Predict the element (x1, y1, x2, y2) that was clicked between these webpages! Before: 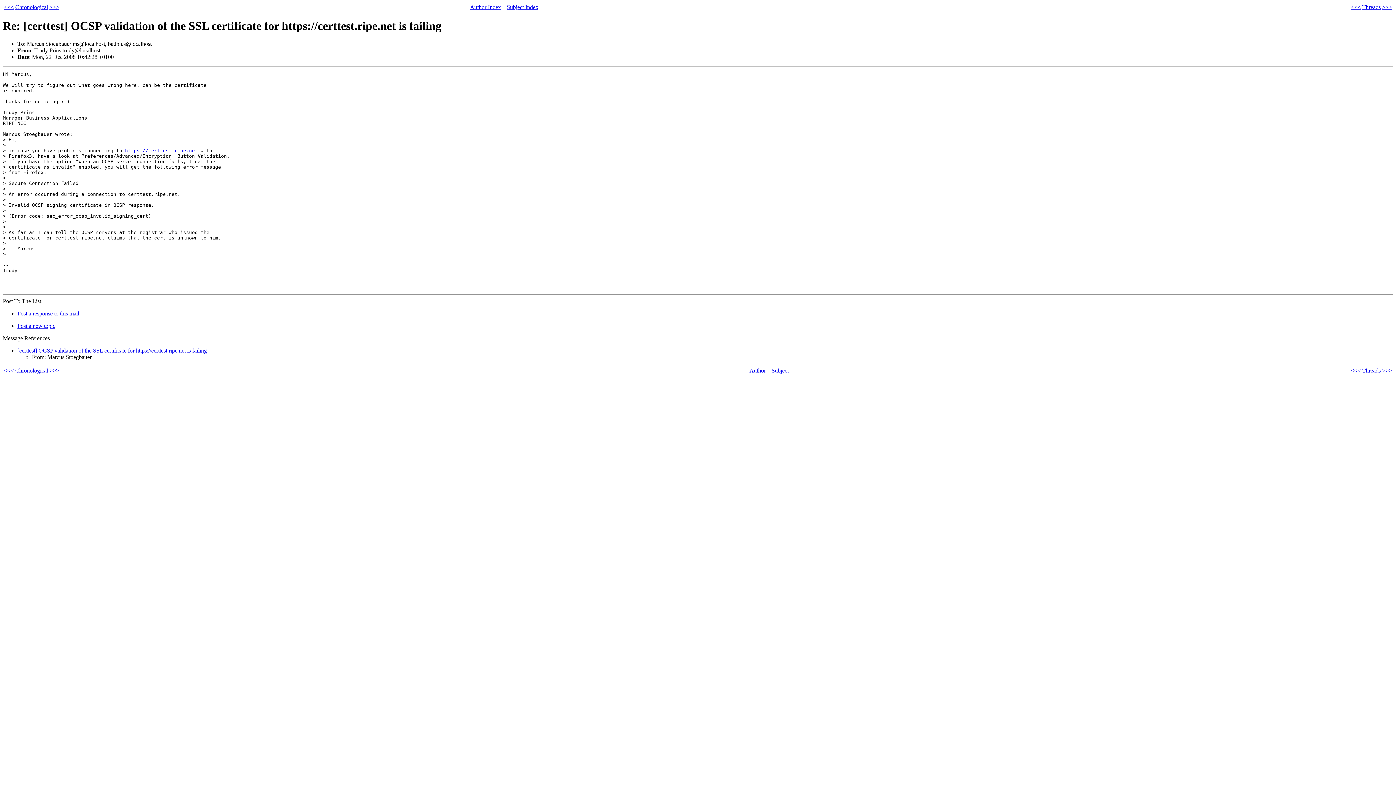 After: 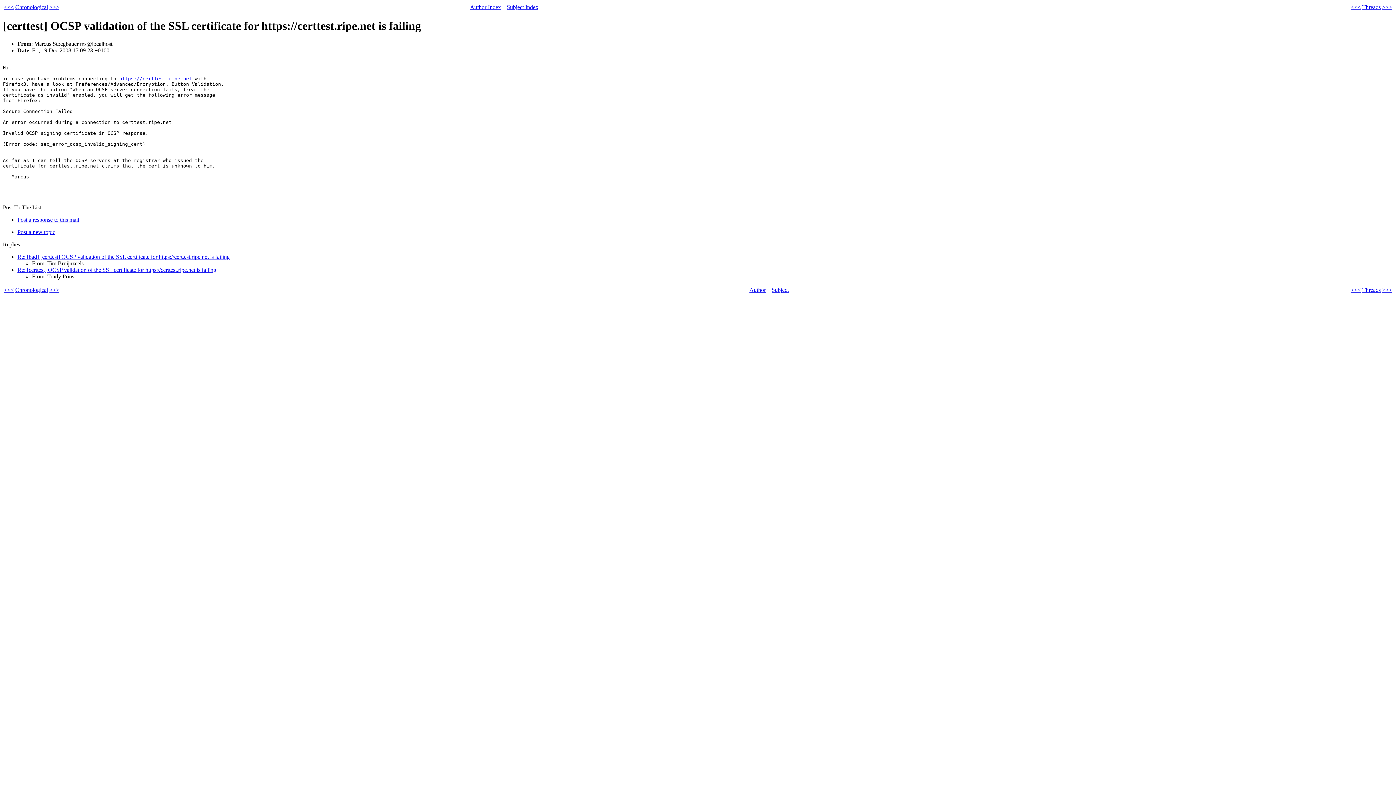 Action: bbox: (1351, 4, 1361, 10) label: <<<